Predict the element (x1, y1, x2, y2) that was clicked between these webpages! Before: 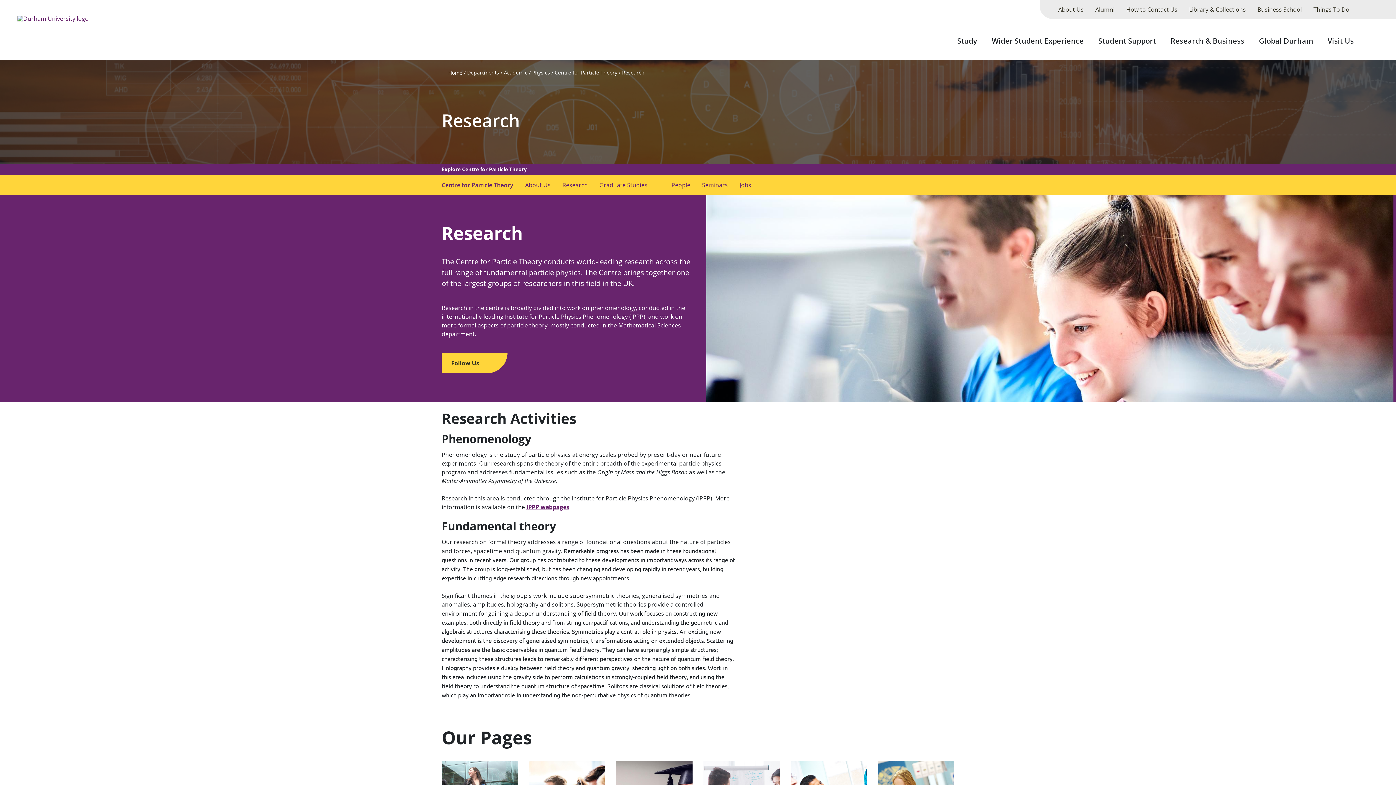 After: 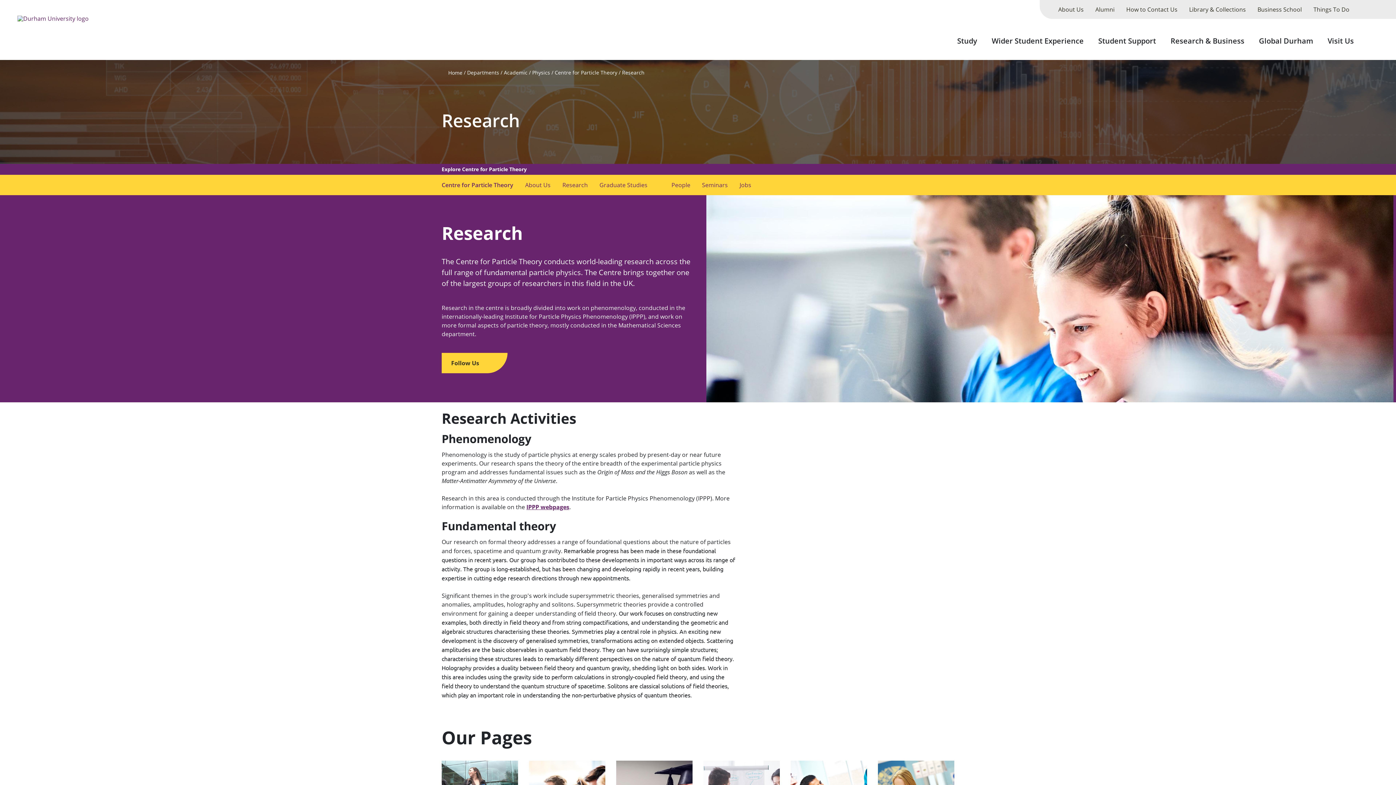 Action: bbox: (441, 109, 736, 131) label: Research